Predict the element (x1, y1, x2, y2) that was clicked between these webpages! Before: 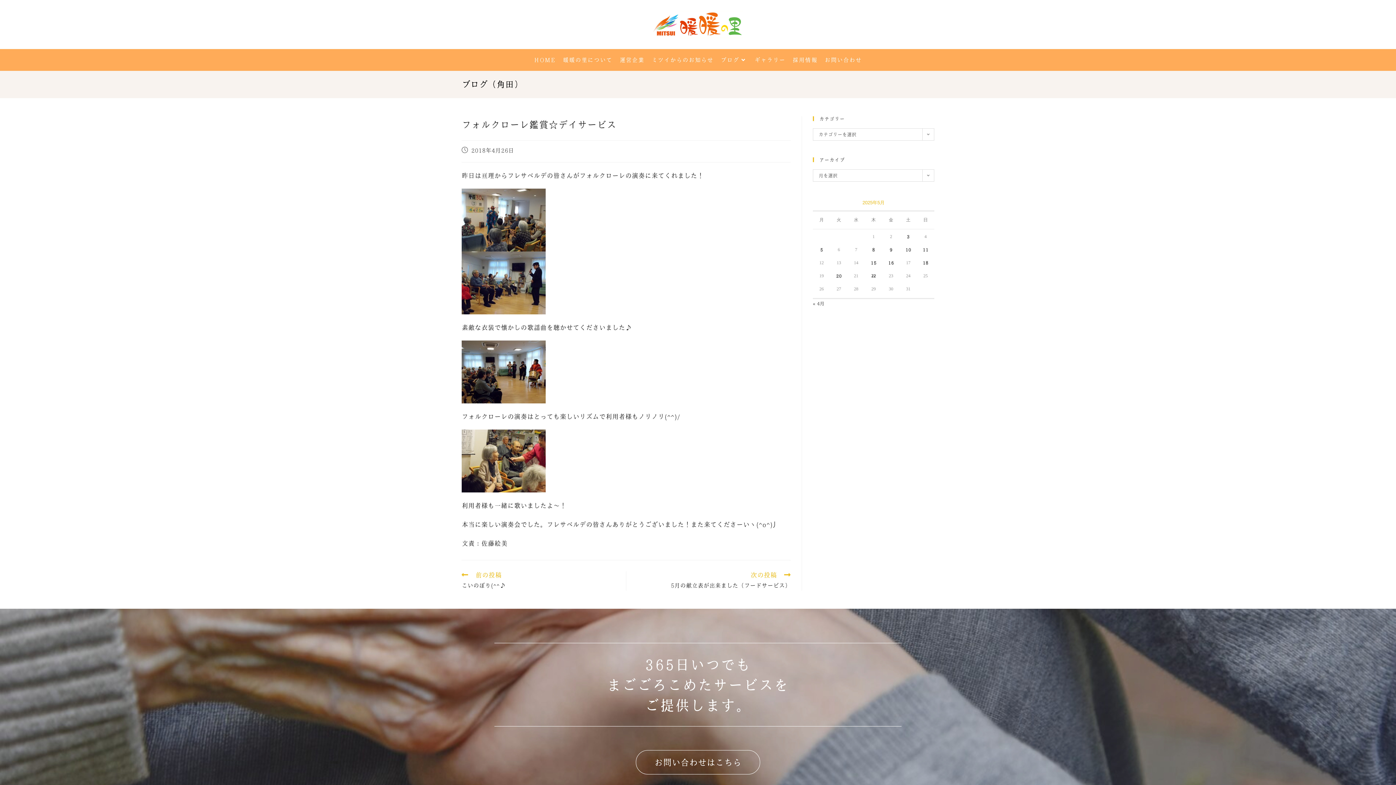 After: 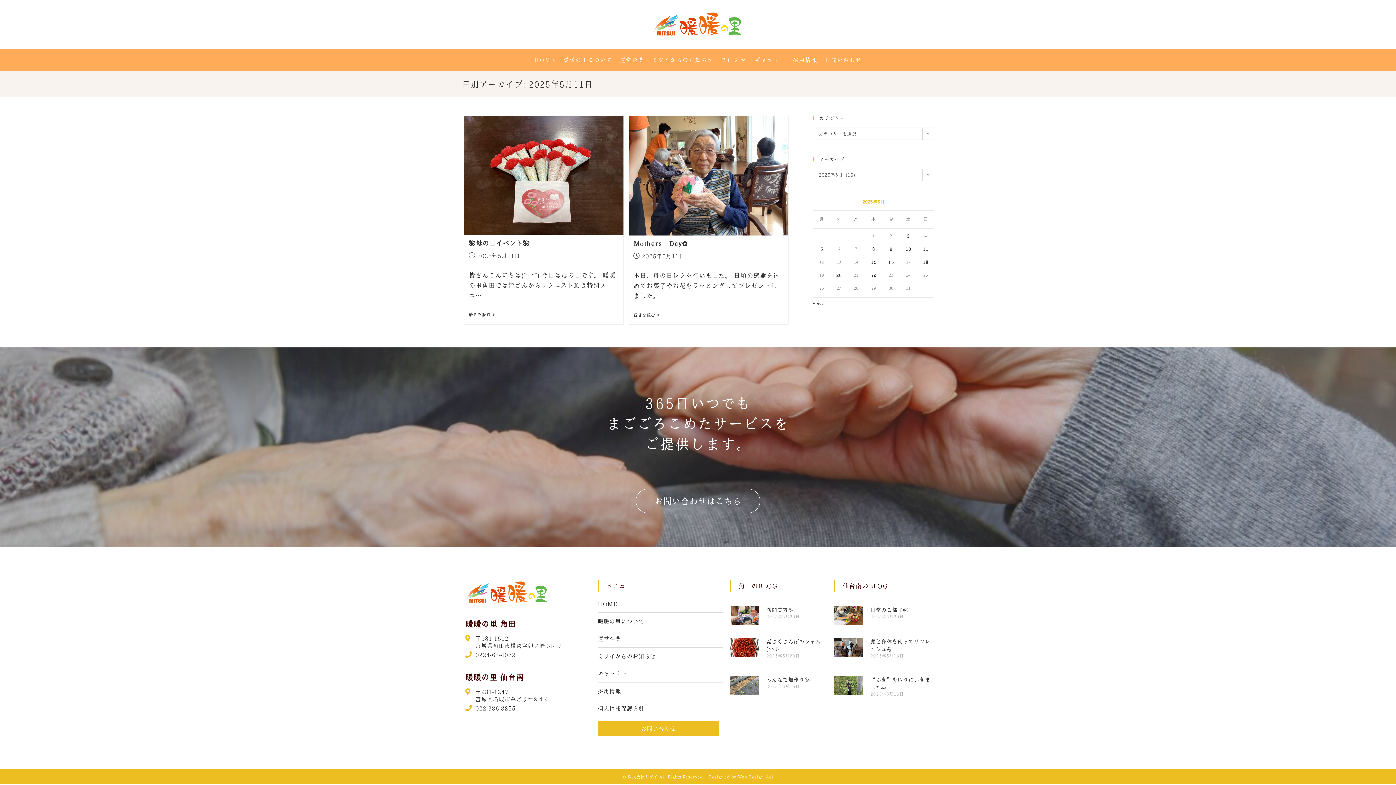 Action: bbox: (922, 247, 928, 252) label: 2025年5月11日 に投稿を公開